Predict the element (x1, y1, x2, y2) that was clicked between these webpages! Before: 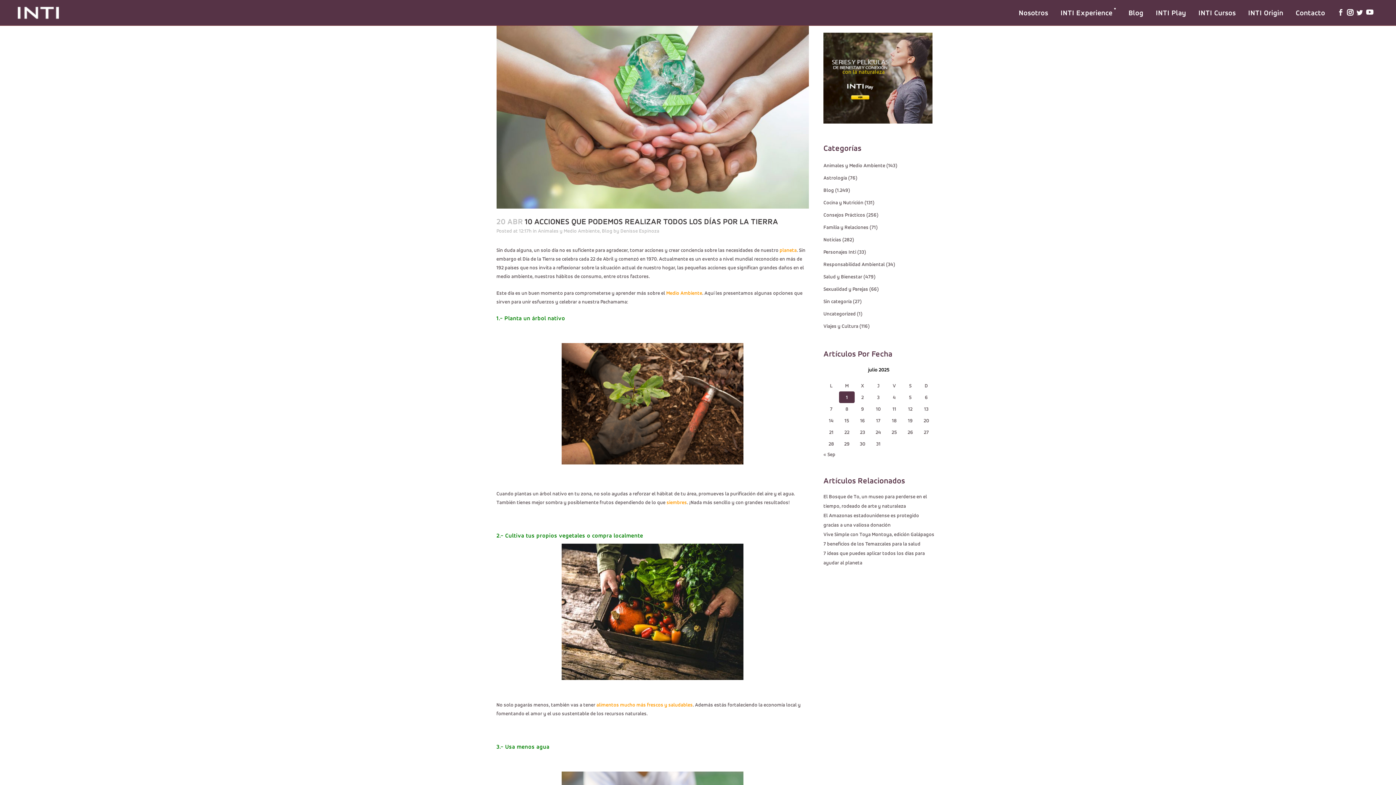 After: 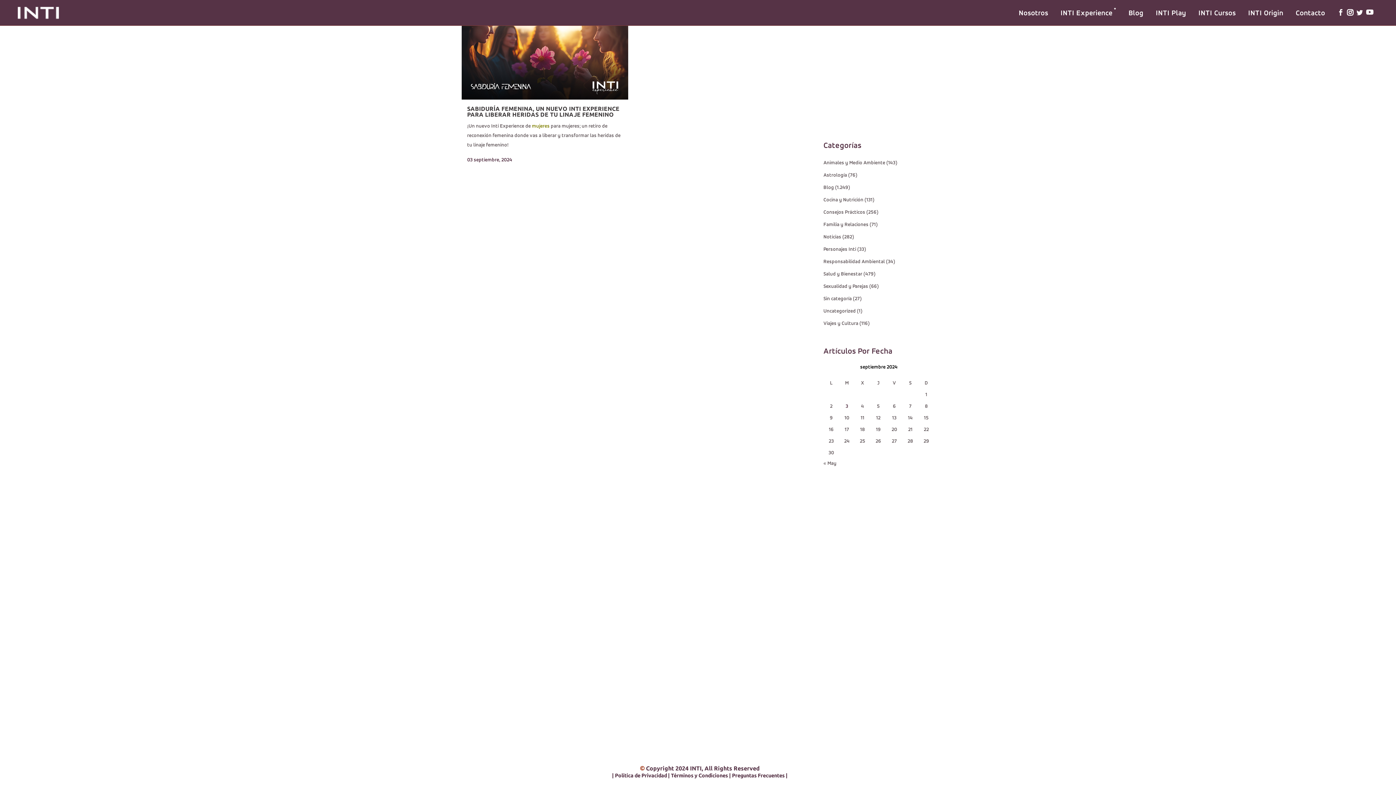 Action: label: « Sep bbox: (823, 451, 835, 457)